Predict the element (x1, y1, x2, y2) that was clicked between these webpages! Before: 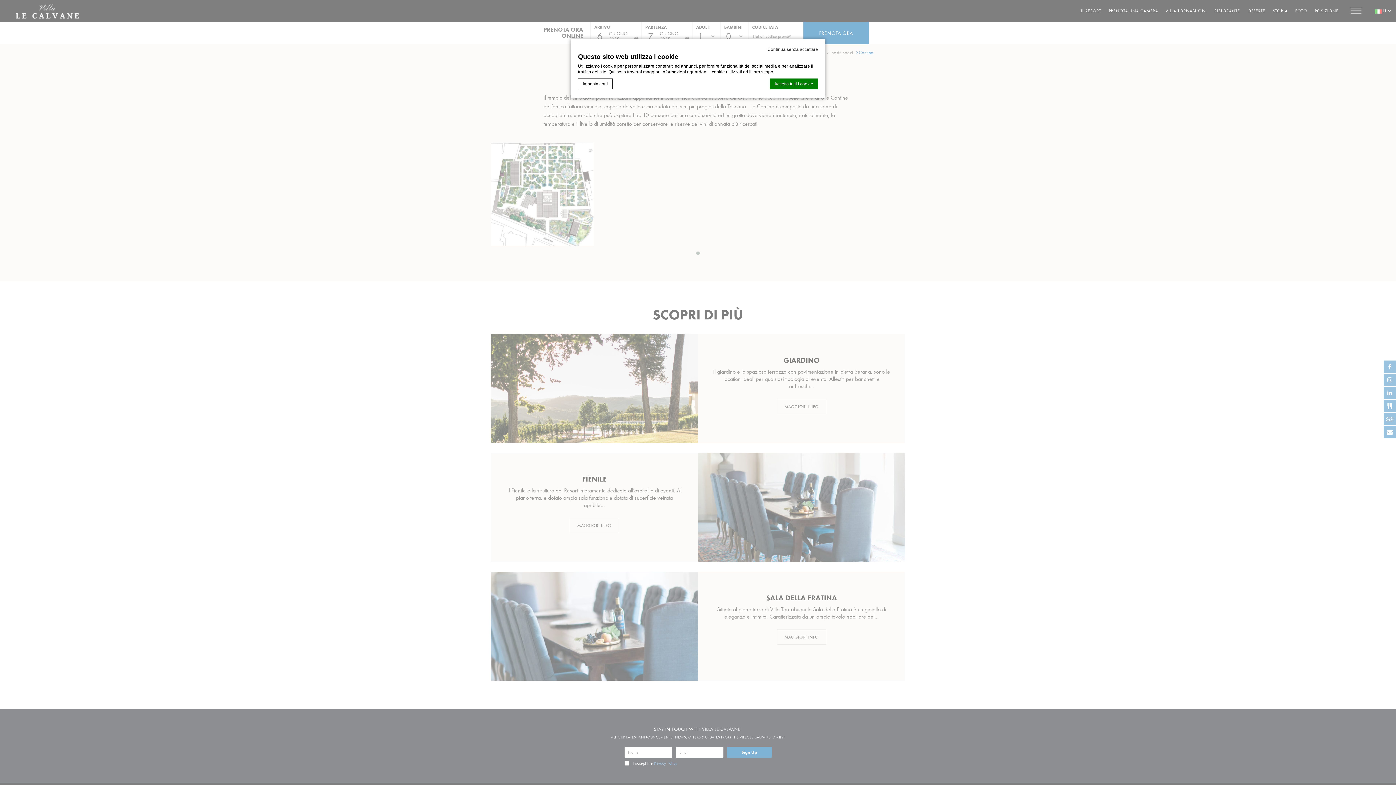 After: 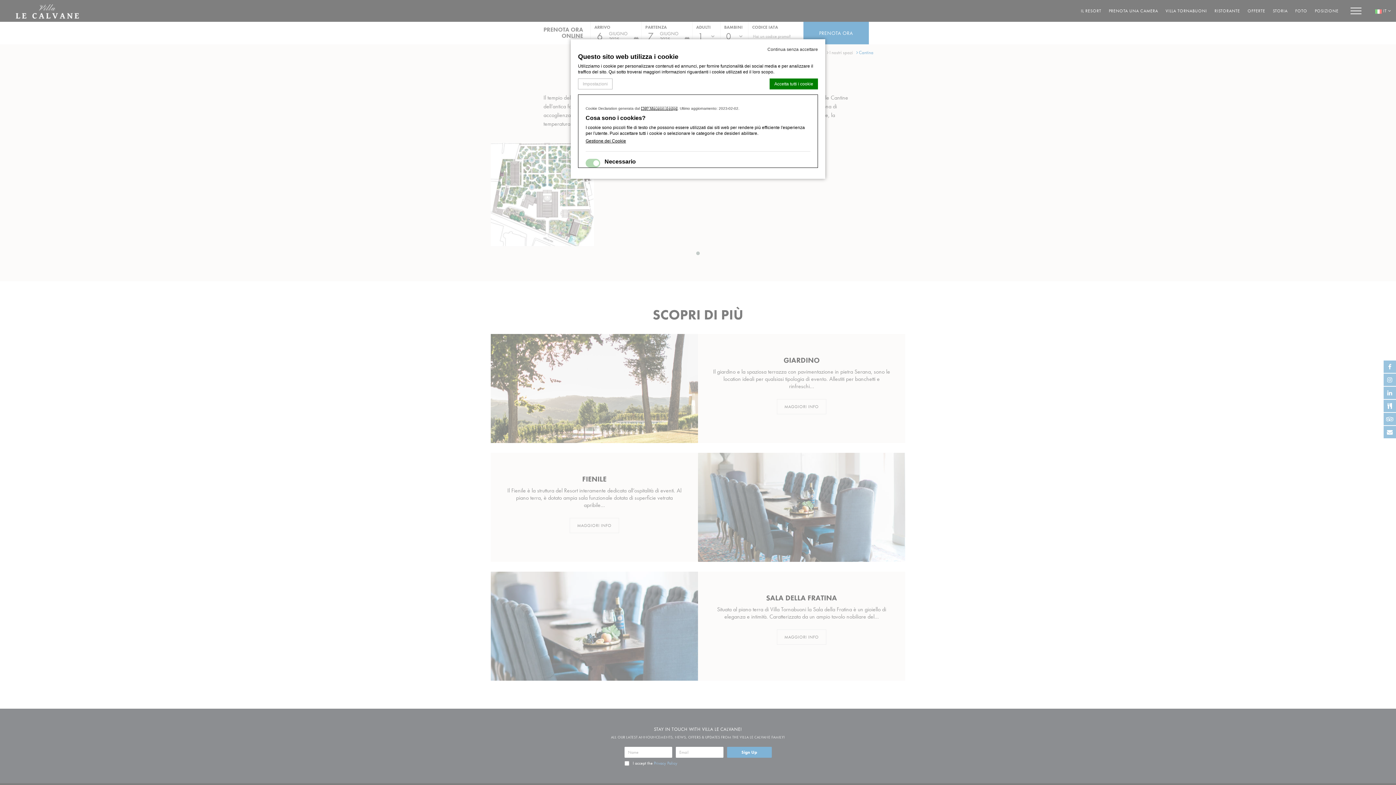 Action: label: Impostazioni bbox: (578, 78, 612, 89)